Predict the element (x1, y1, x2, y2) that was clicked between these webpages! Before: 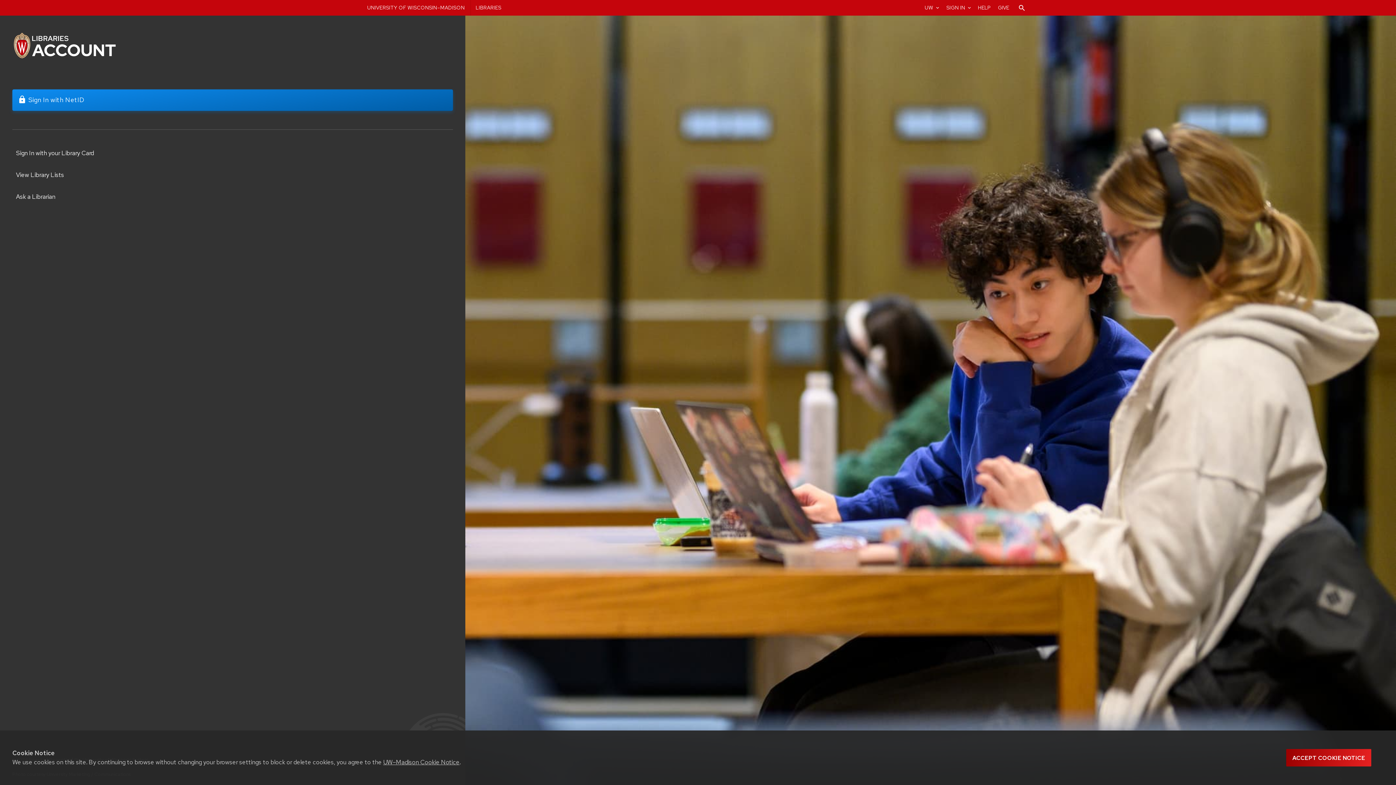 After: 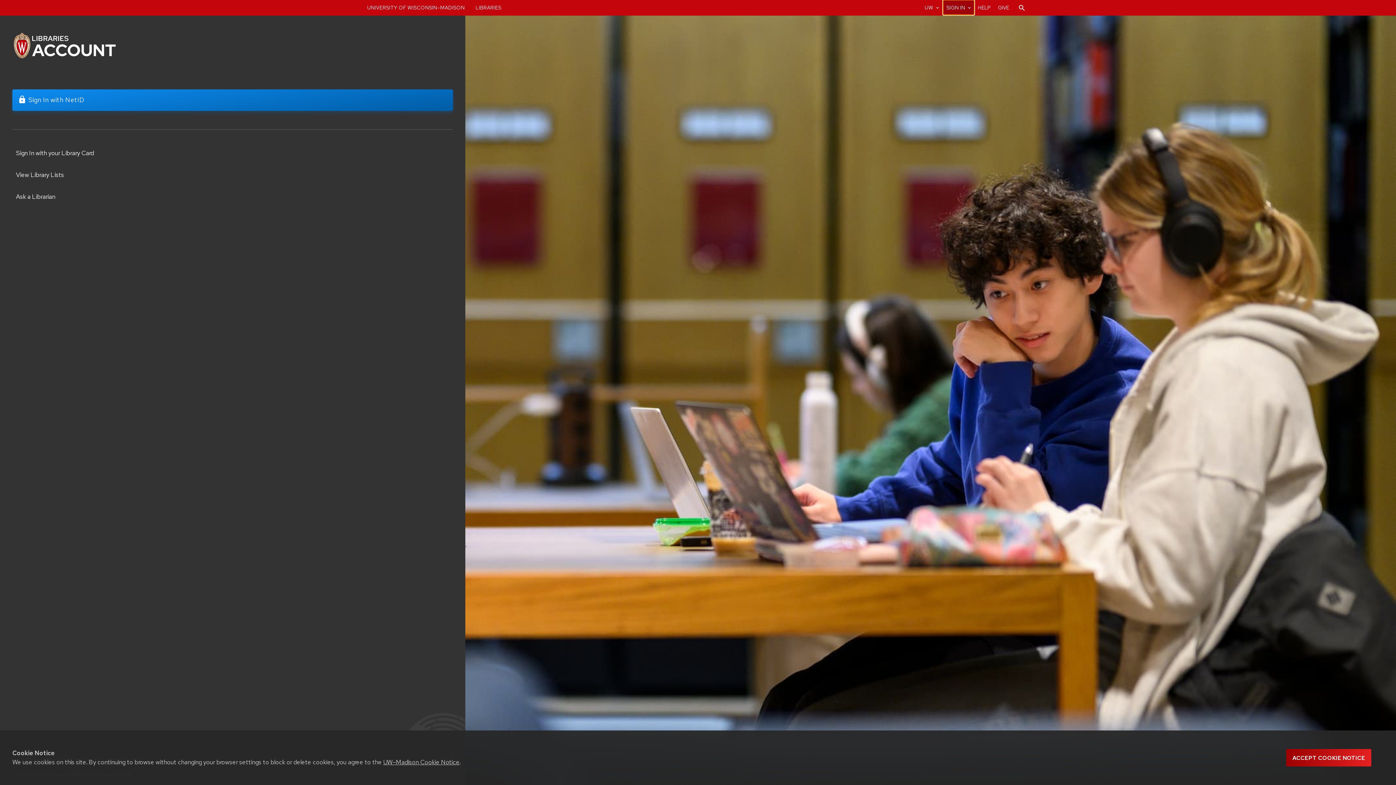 Action: bbox: (943, 0, 974, 14) label: SIGN IN
expand_more